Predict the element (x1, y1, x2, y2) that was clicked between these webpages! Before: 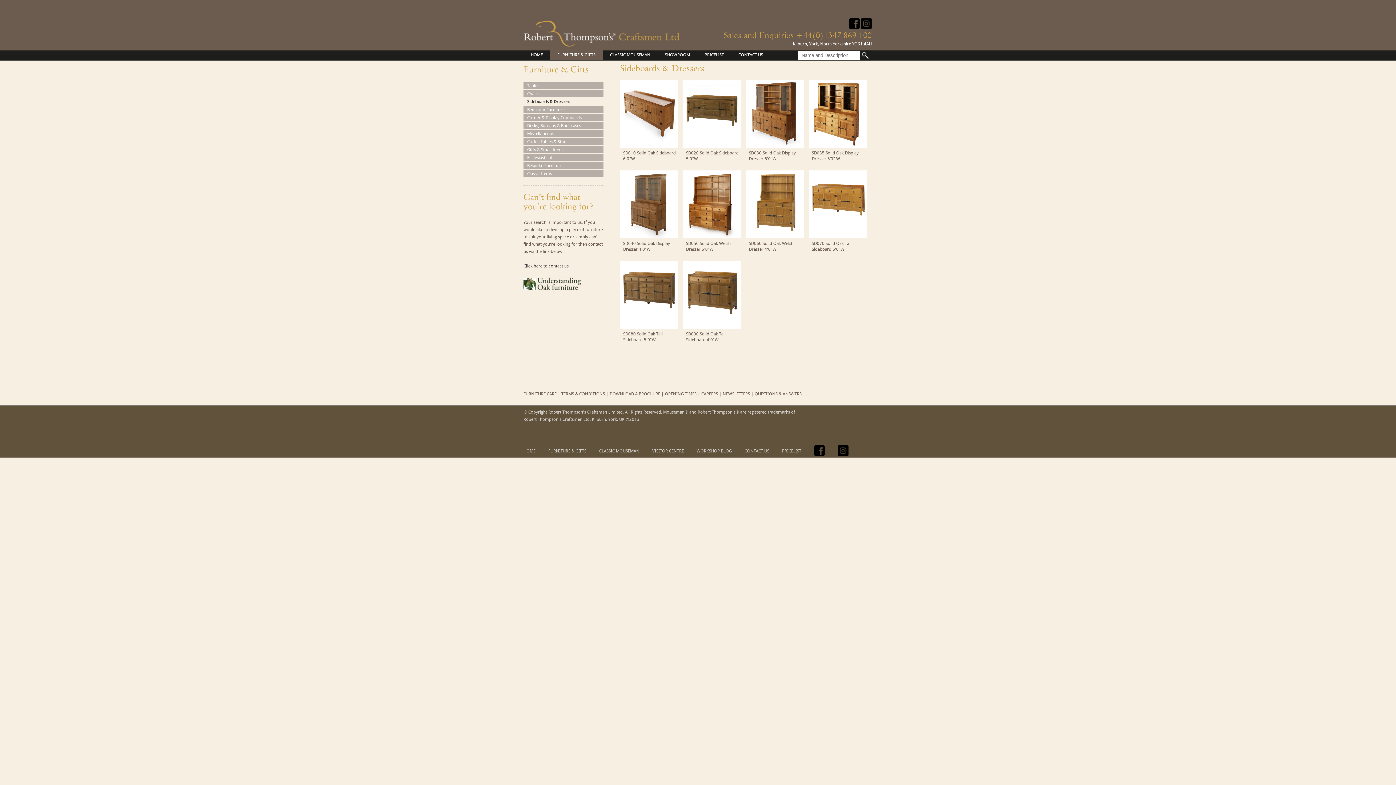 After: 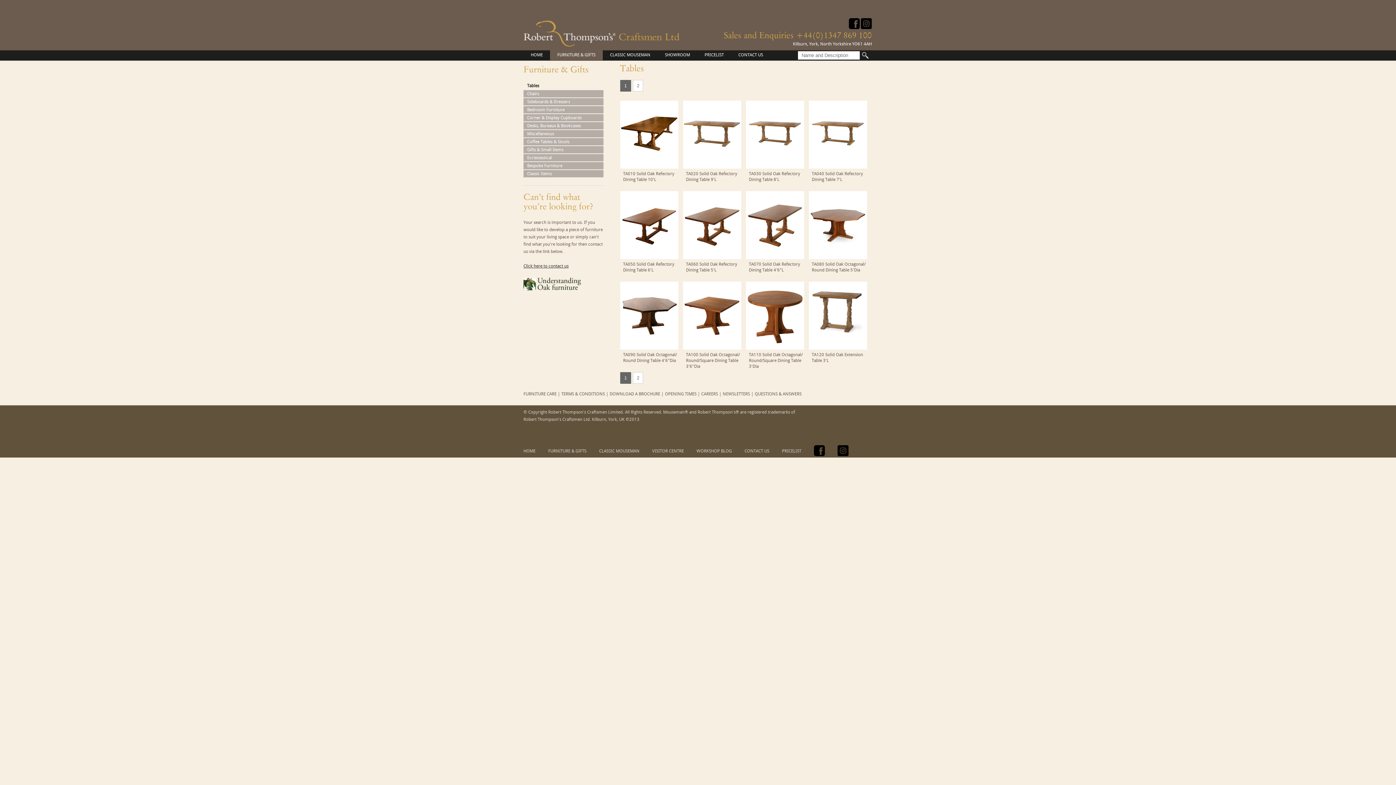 Action: label: Tables bbox: (527, 83, 539, 88)